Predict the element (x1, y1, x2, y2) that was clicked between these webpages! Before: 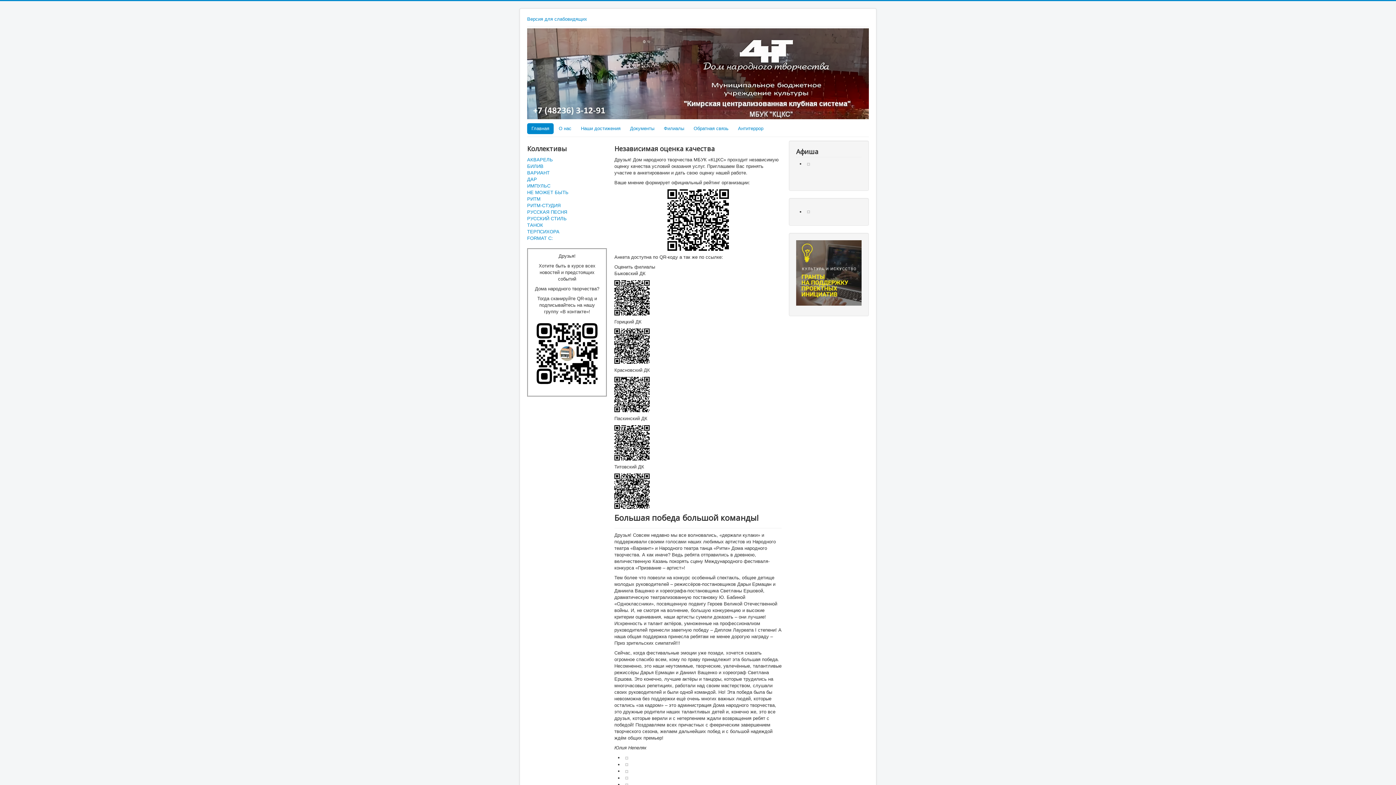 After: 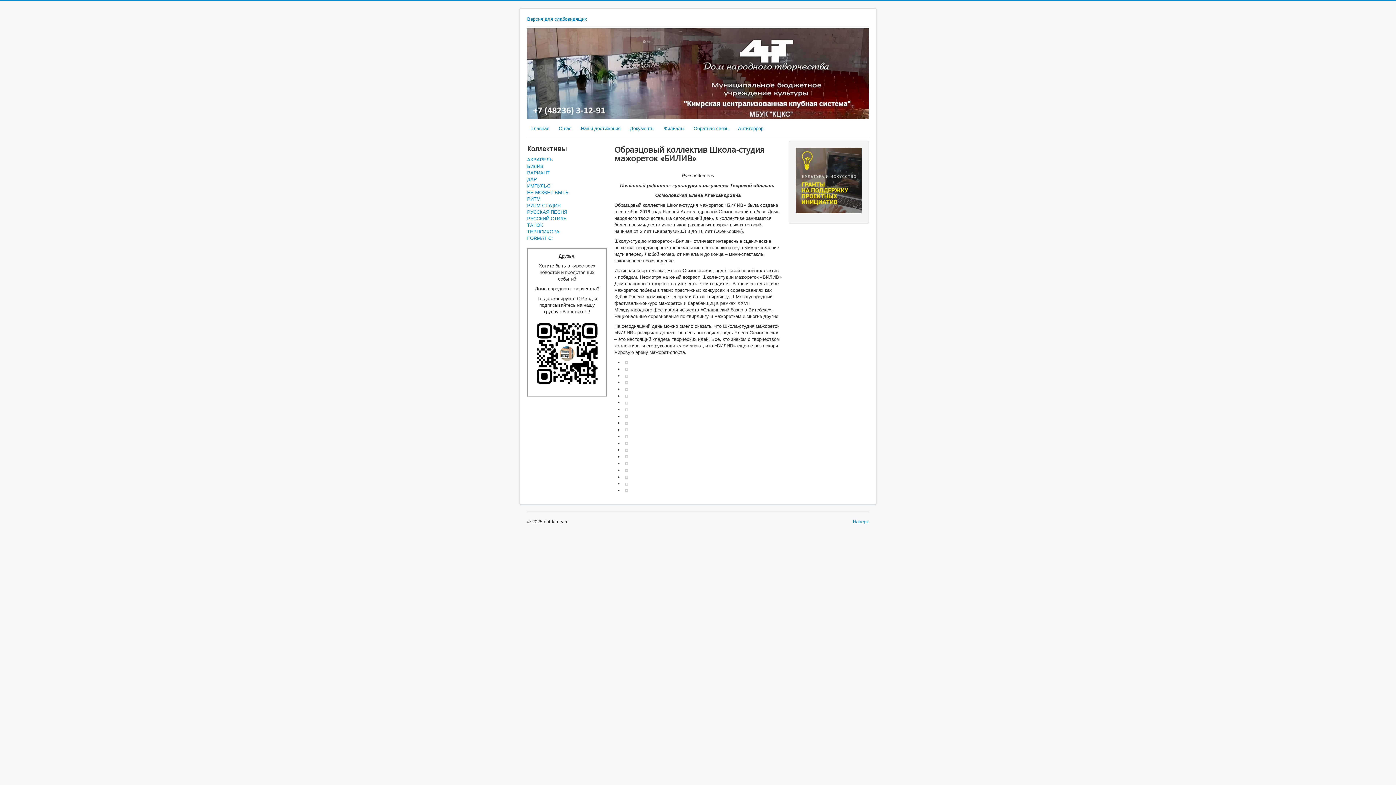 Action: bbox: (527, 163, 607, 169) label: БИЛИВ